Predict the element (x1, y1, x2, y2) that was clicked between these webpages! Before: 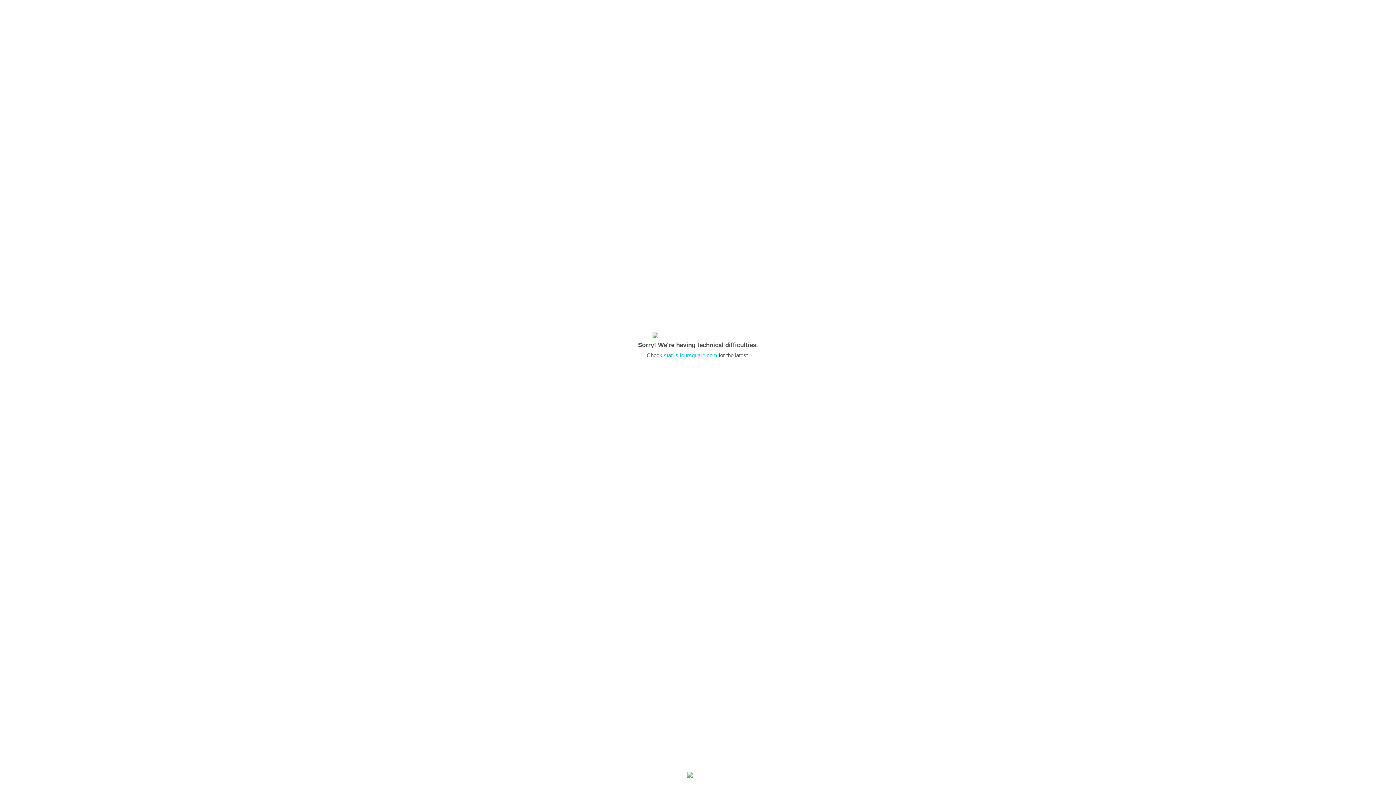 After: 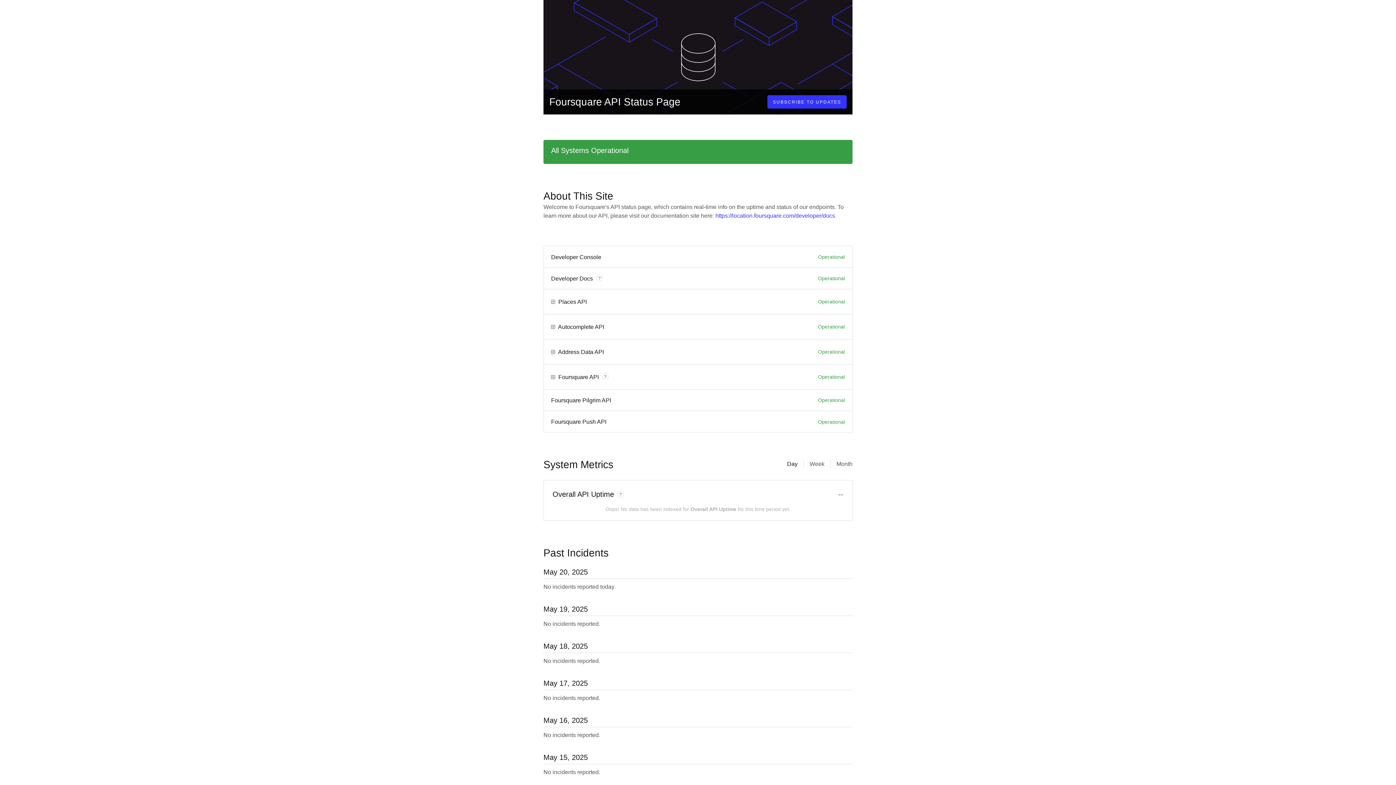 Action: bbox: (664, 352, 717, 358) label: status.foursquare.com